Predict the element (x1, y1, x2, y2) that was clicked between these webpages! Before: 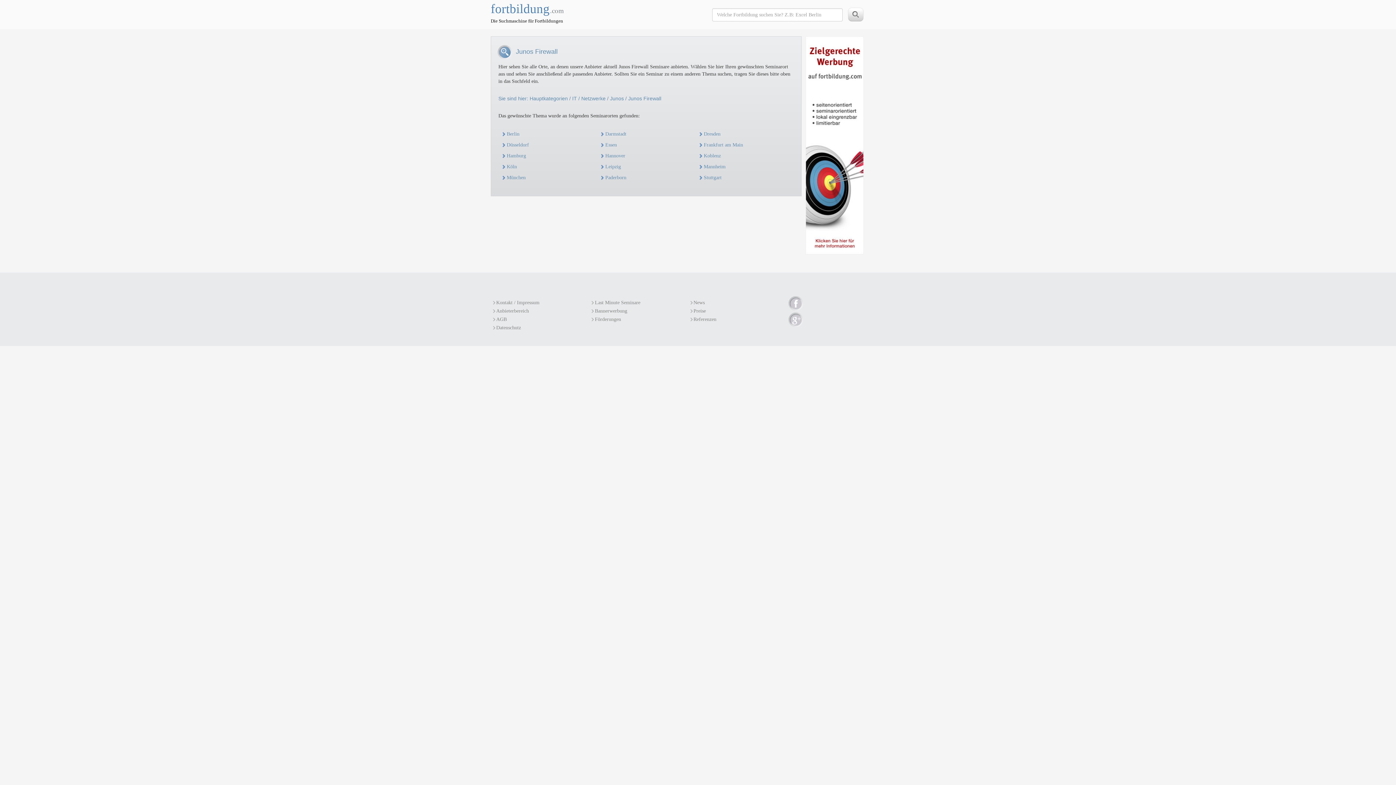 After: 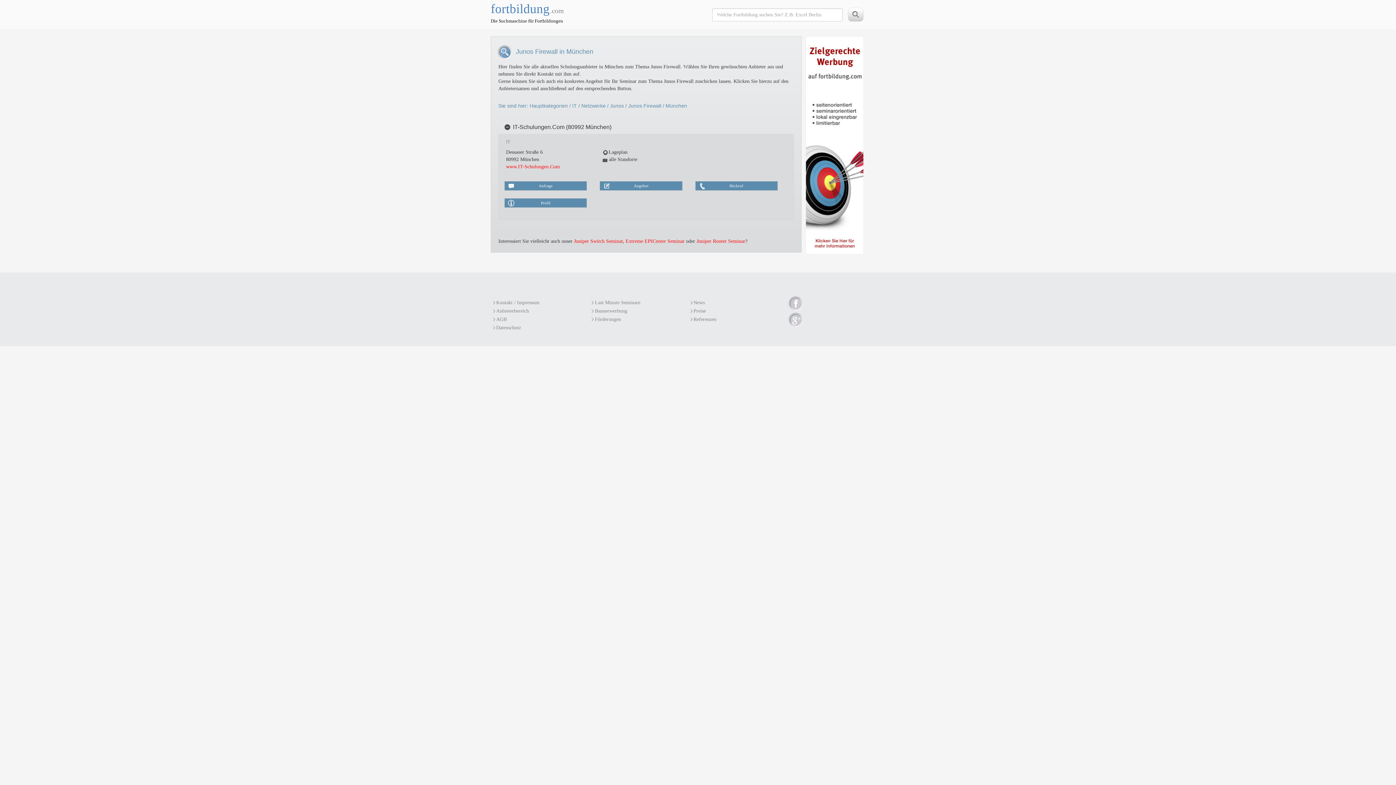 Action: label: München bbox: (502, 174, 597, 181)